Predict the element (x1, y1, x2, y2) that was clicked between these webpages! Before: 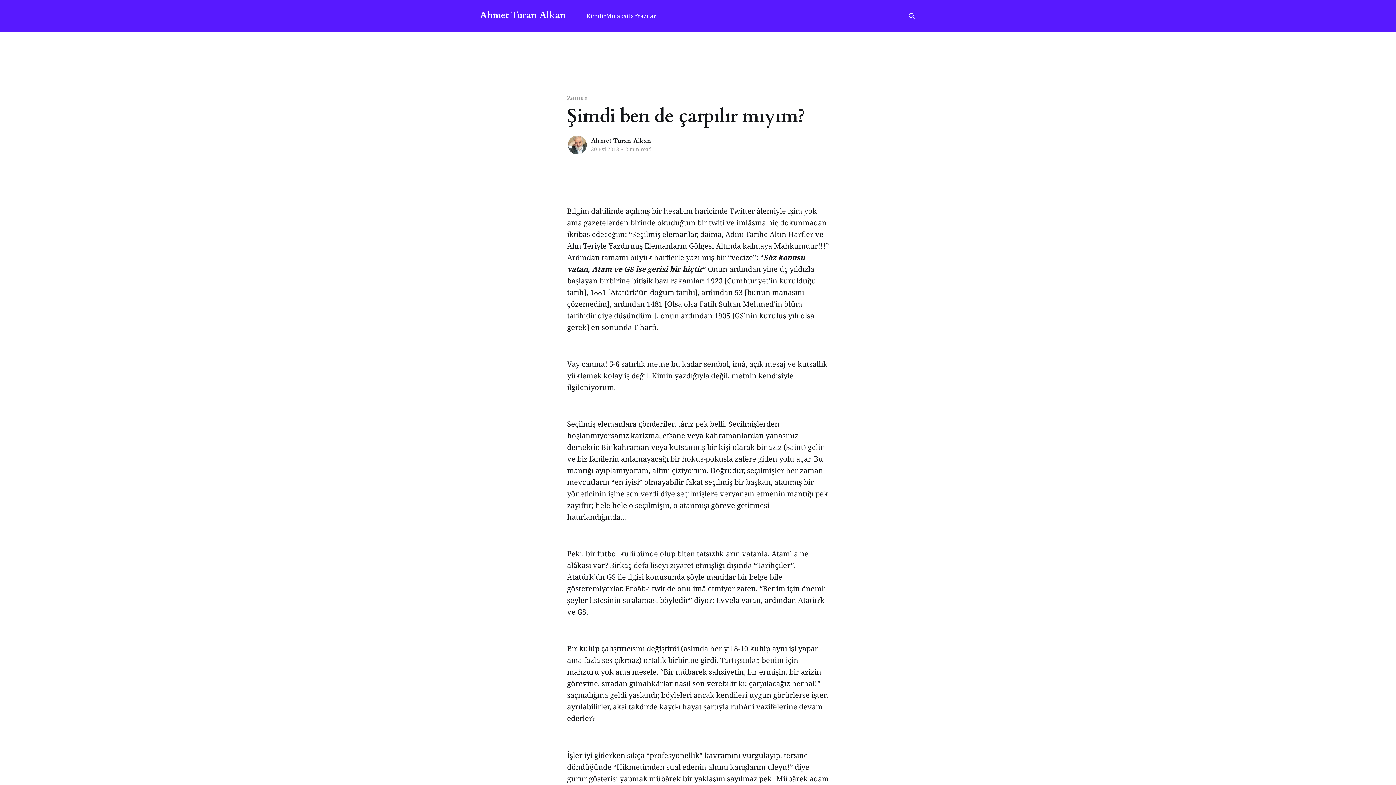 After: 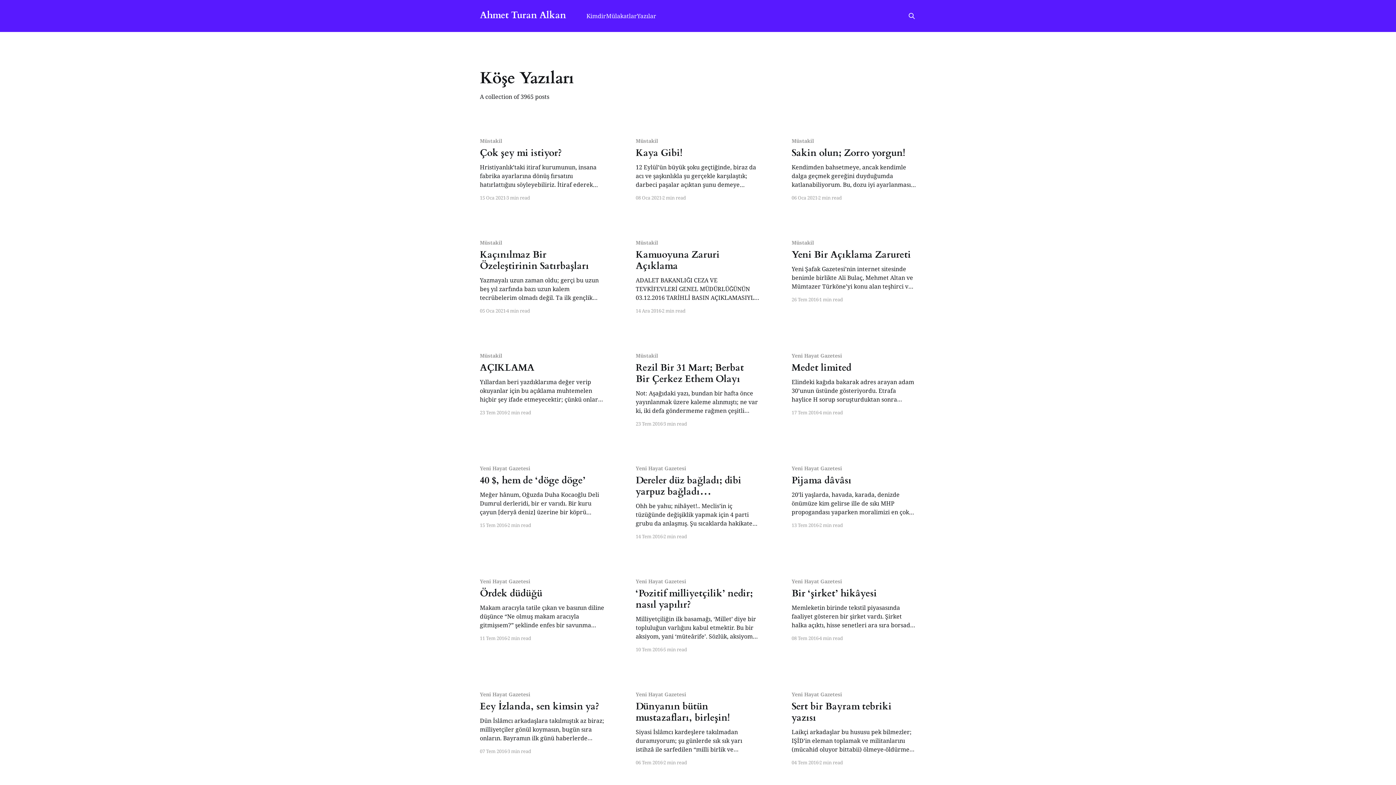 Action: bbox: (637, 11, 656, 21) label: Yazılar